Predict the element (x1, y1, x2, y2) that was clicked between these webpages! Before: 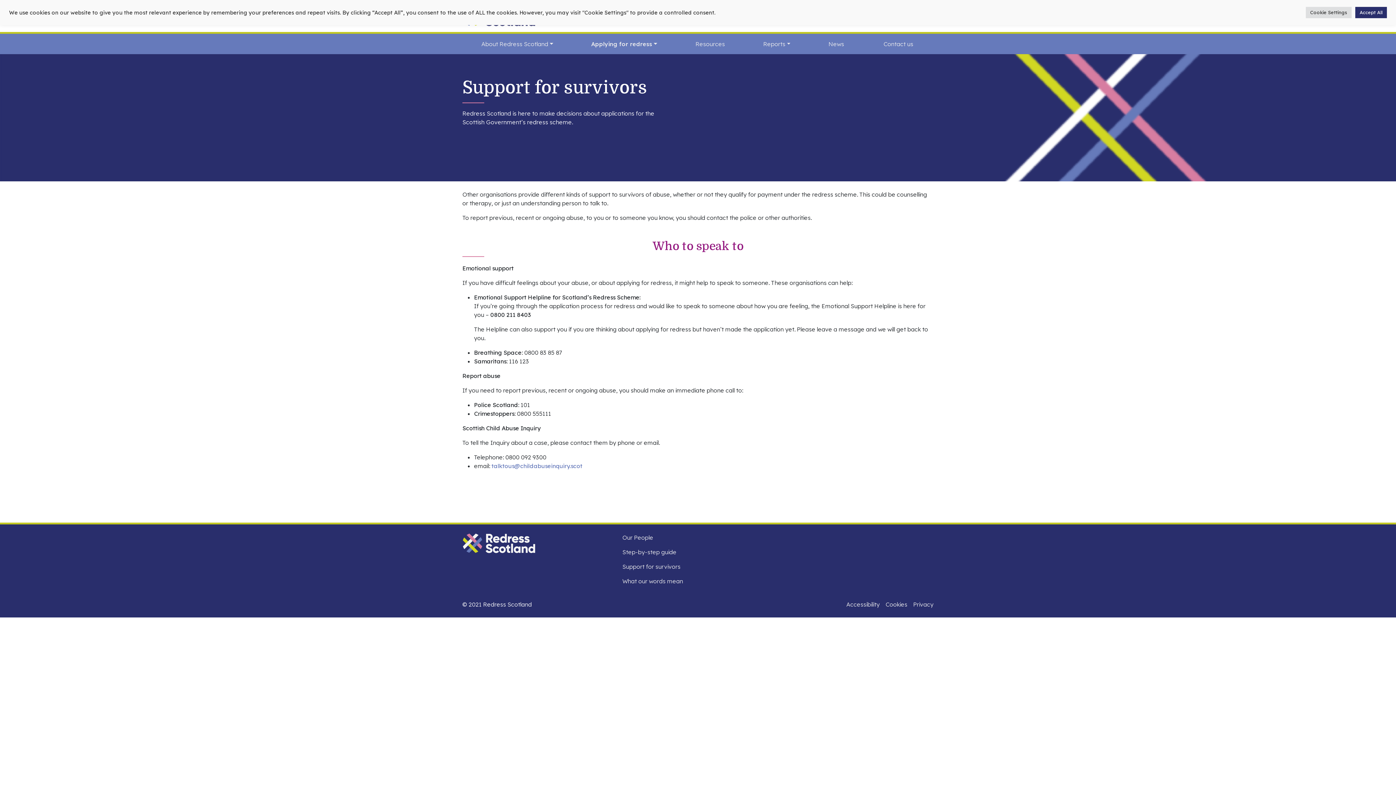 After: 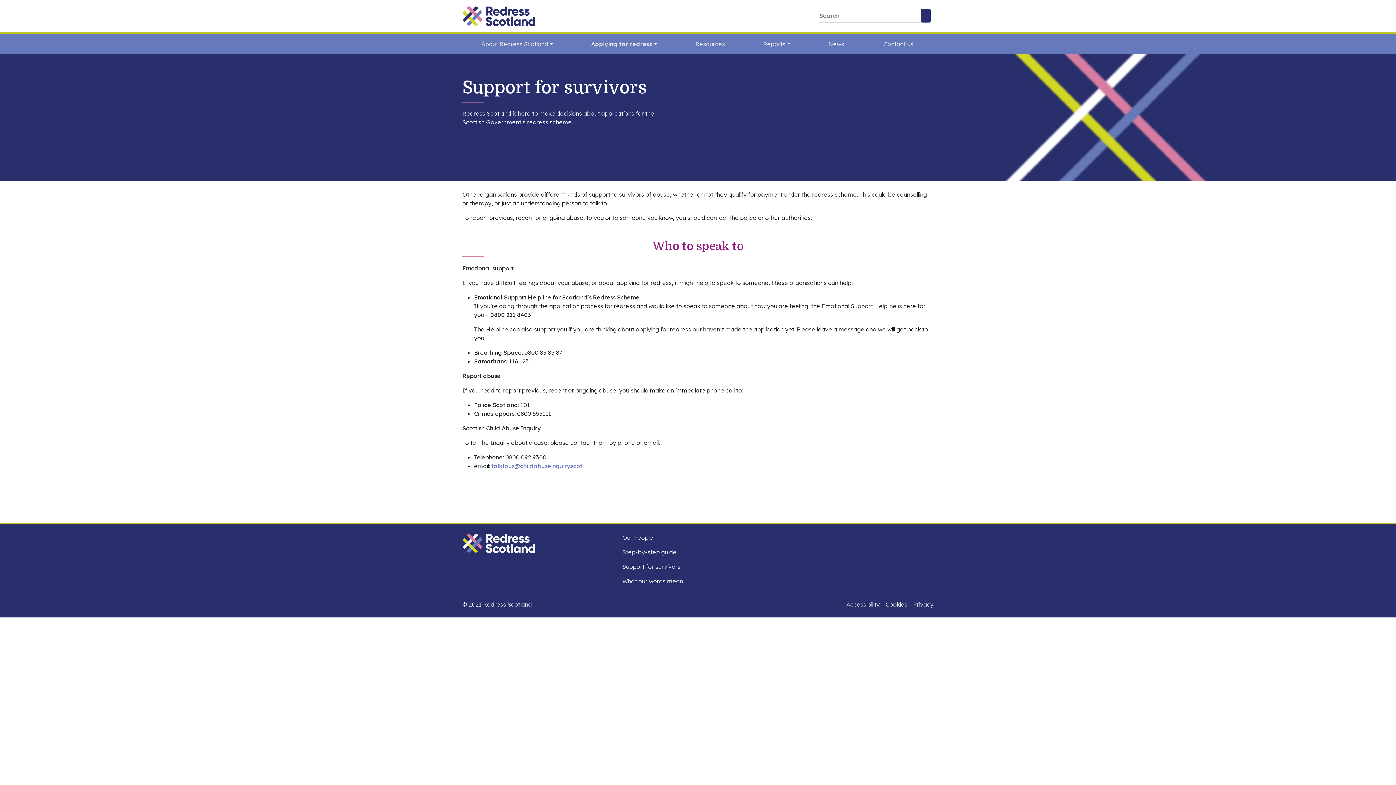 Action: label: Accept All bbox: (1355, 6, 1387, 18)